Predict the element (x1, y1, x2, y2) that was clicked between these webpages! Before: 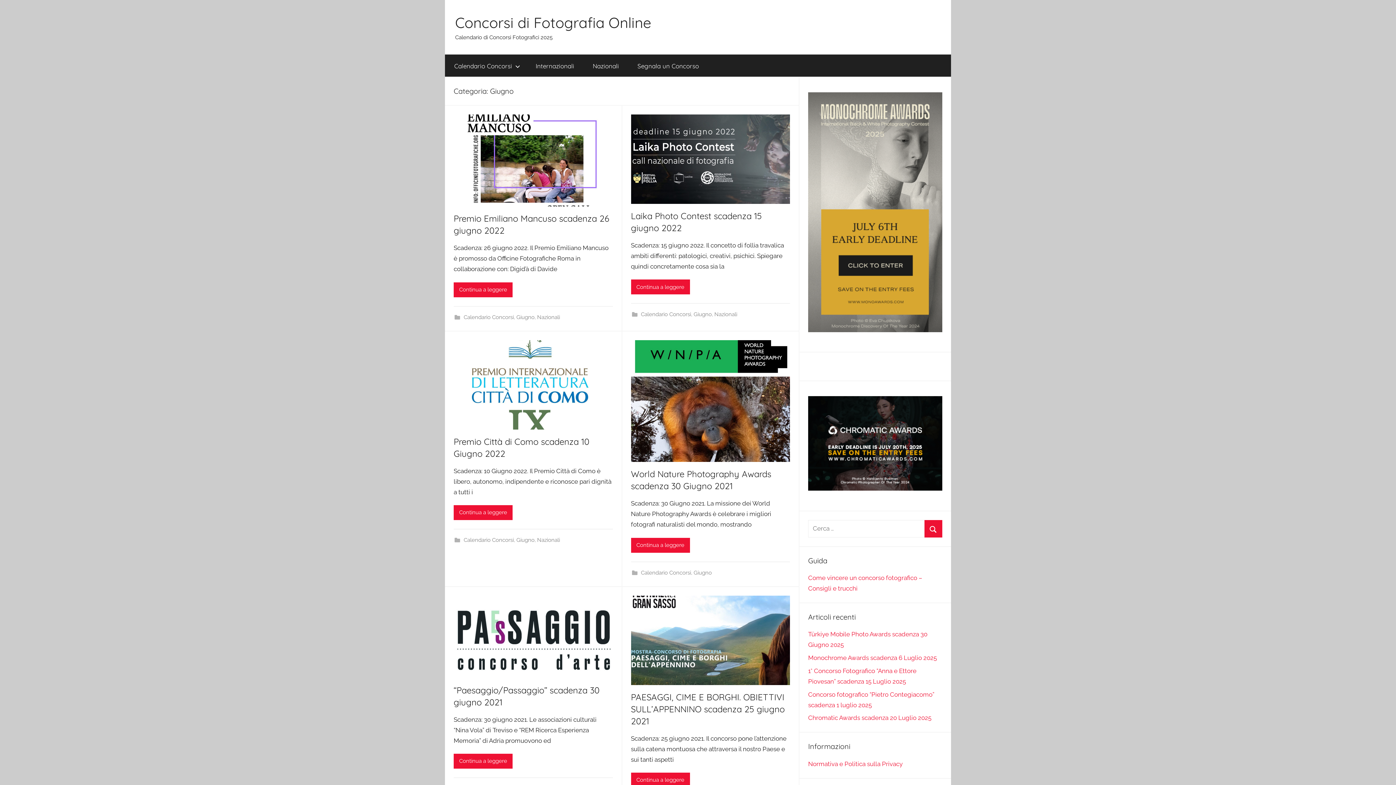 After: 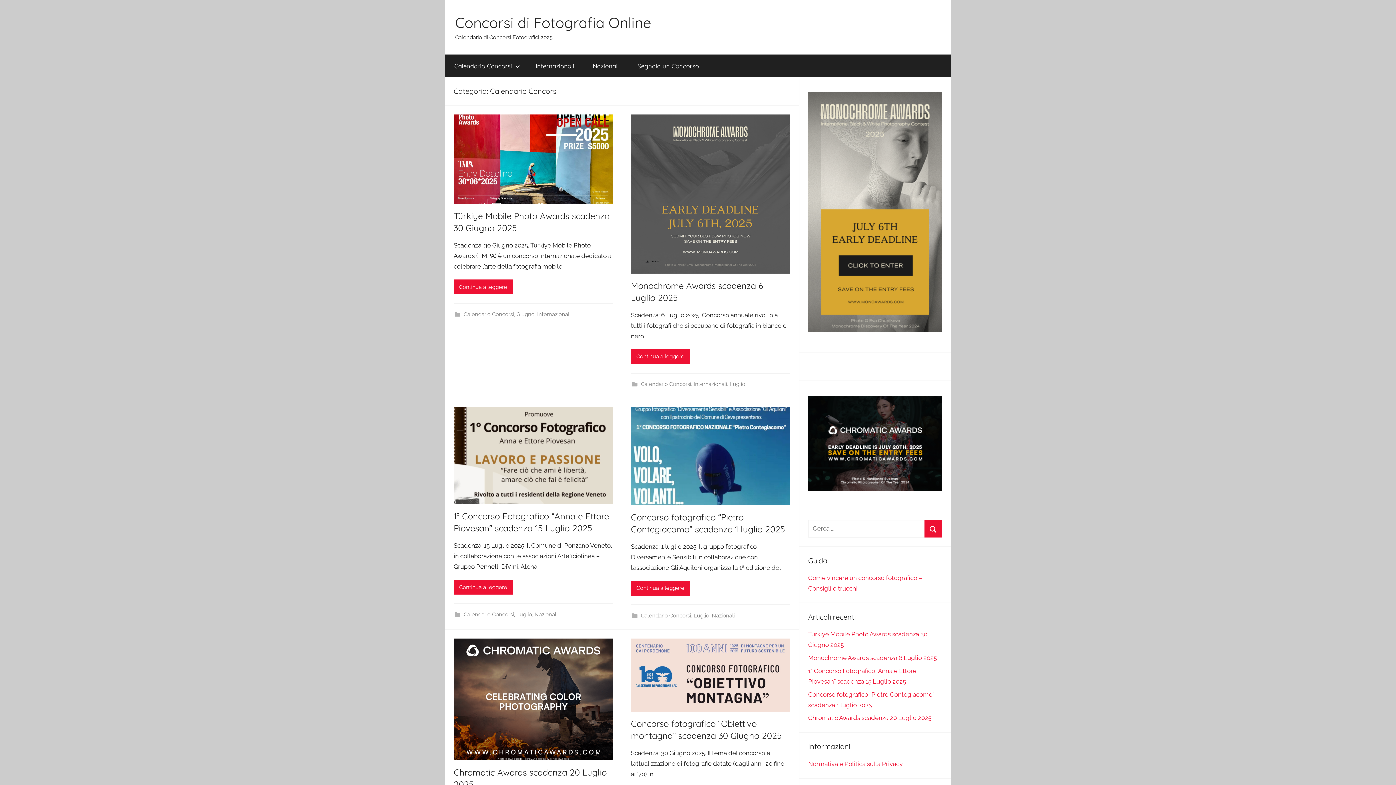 Action: bbox: (463, 537, 514, 543) label: Calendario Concorsi